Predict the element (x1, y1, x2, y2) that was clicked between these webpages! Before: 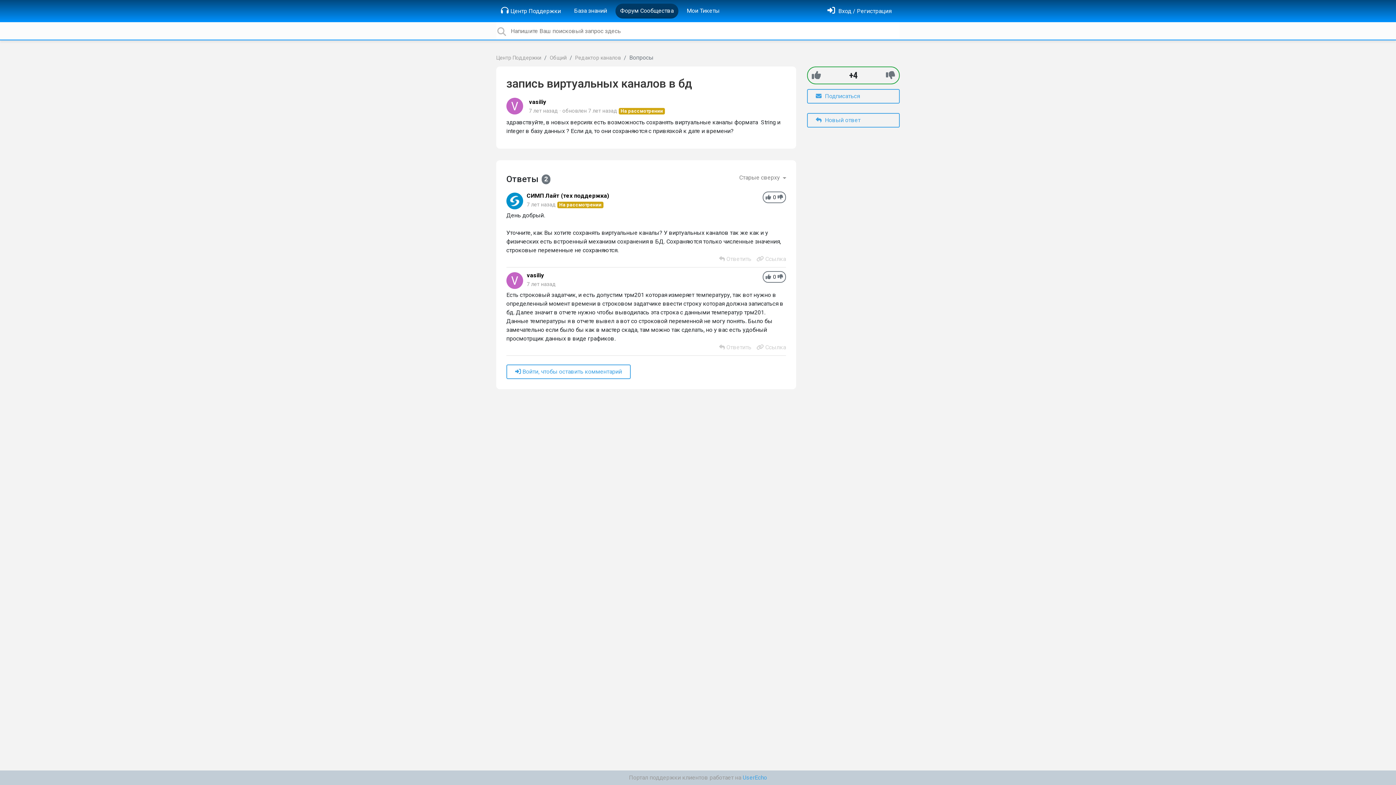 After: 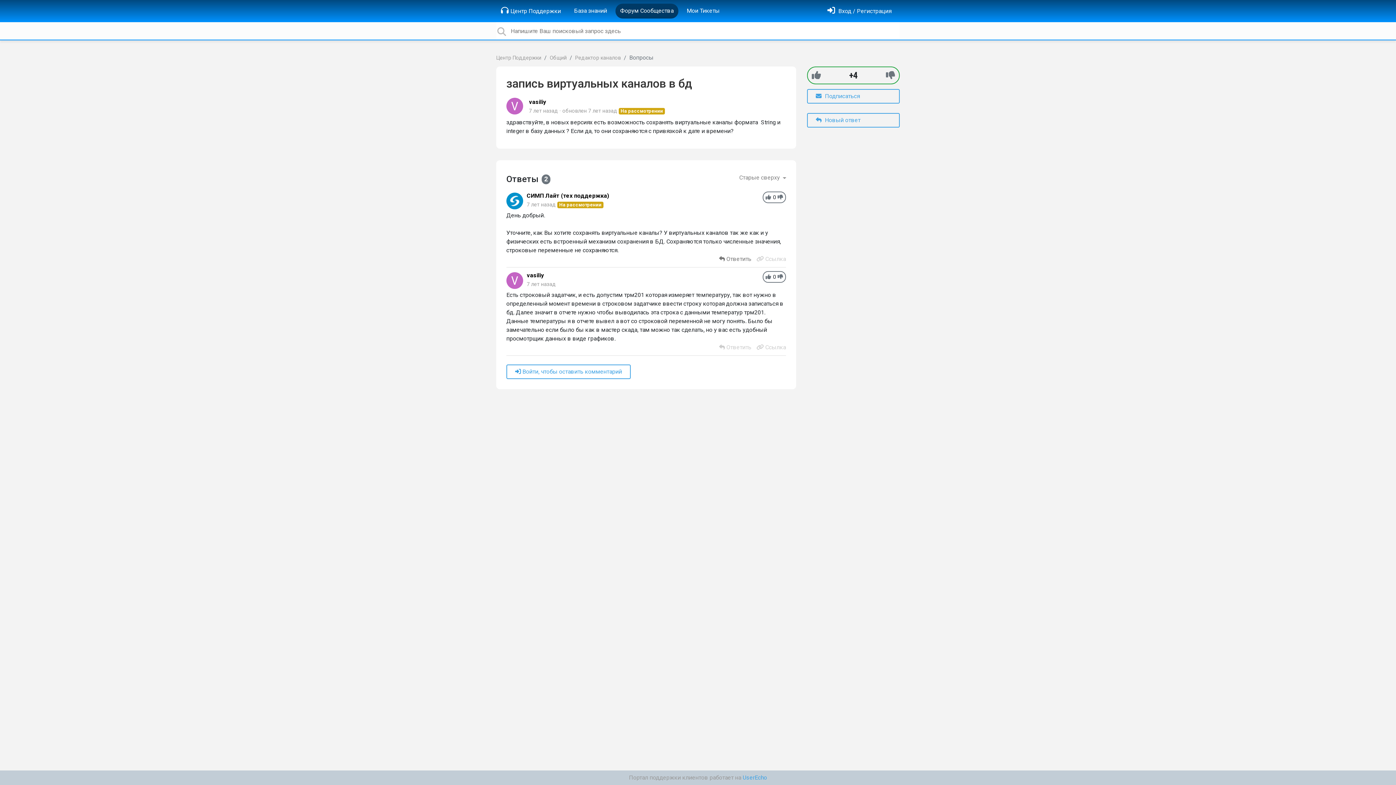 Action: bbox: (719, 255, 751, 262) label:  Ответить